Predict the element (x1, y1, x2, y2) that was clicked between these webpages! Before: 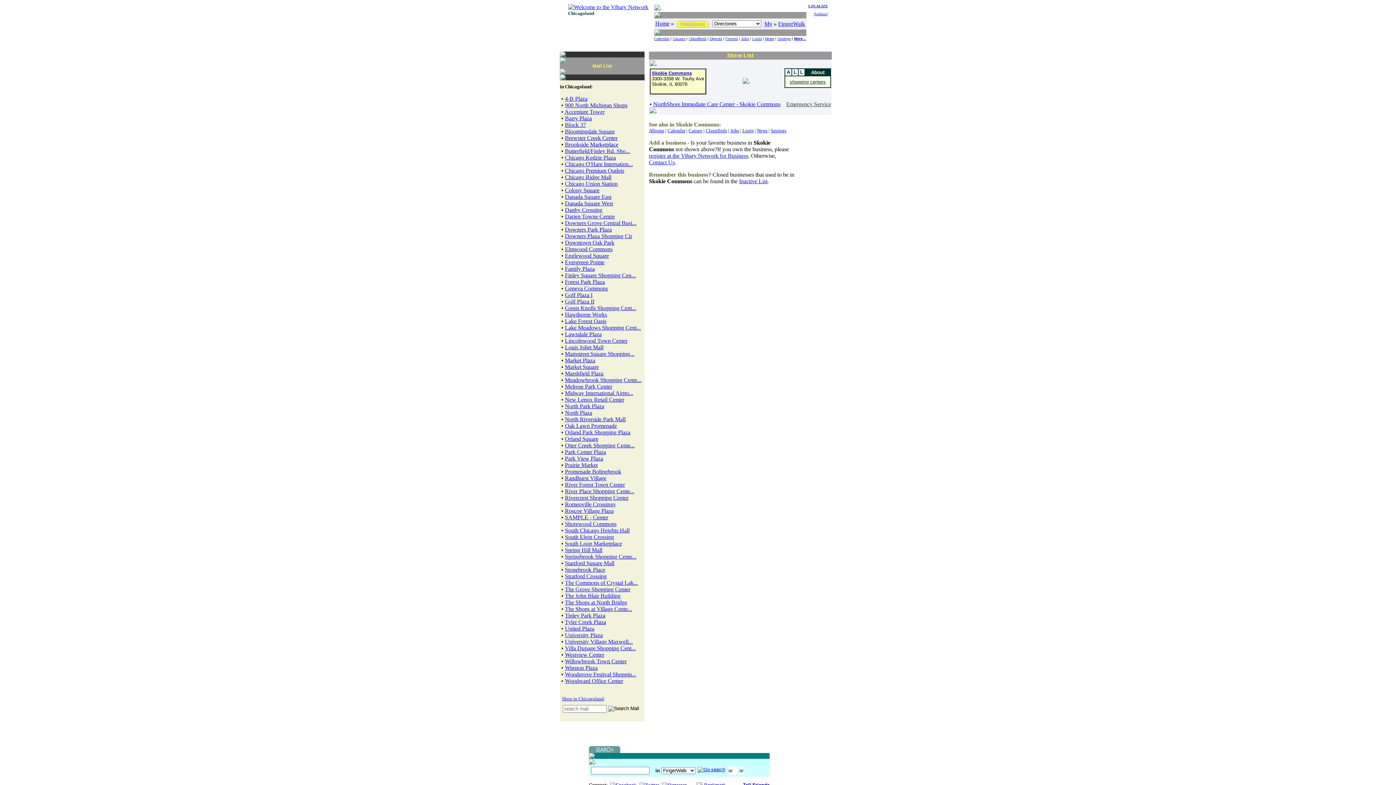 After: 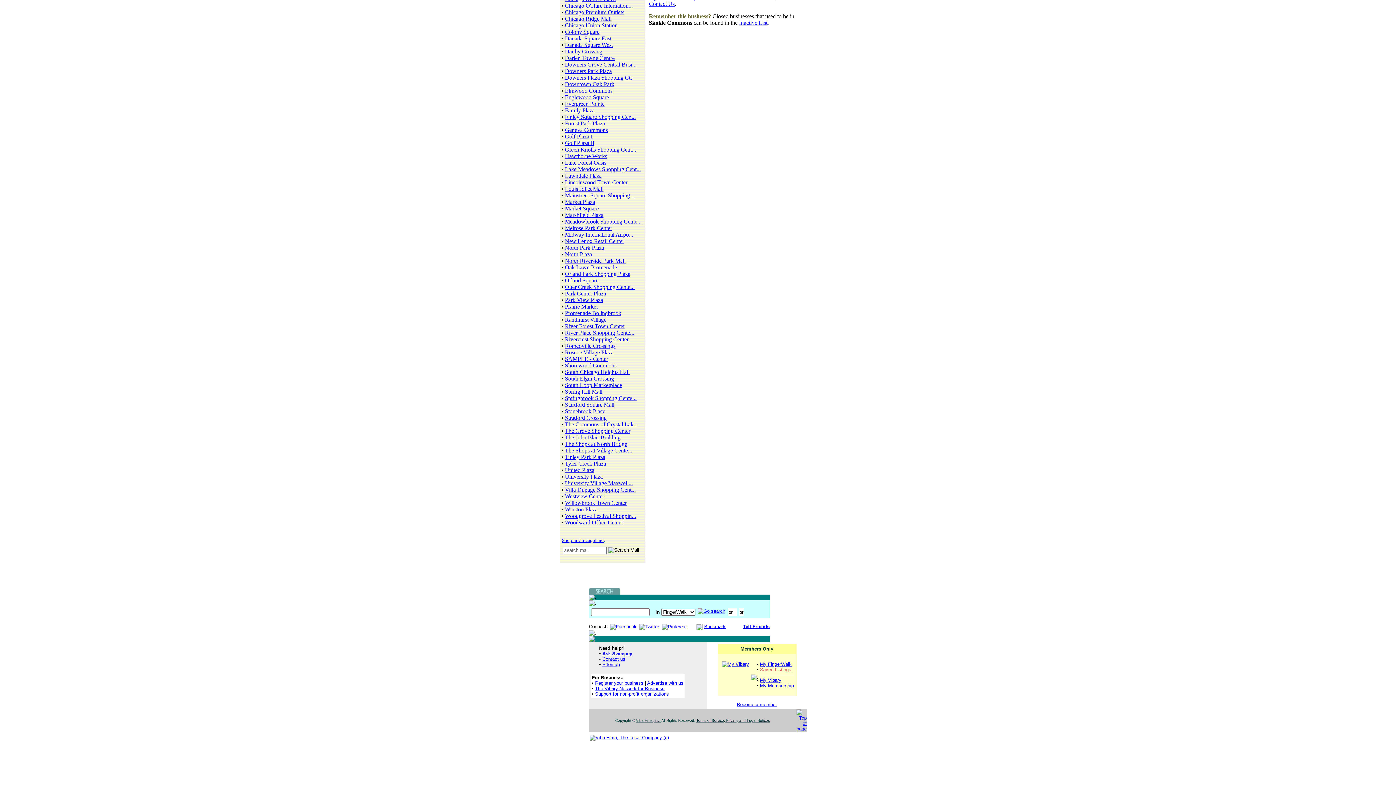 Action: bbox: (794, 36, 806, 40) label: More...